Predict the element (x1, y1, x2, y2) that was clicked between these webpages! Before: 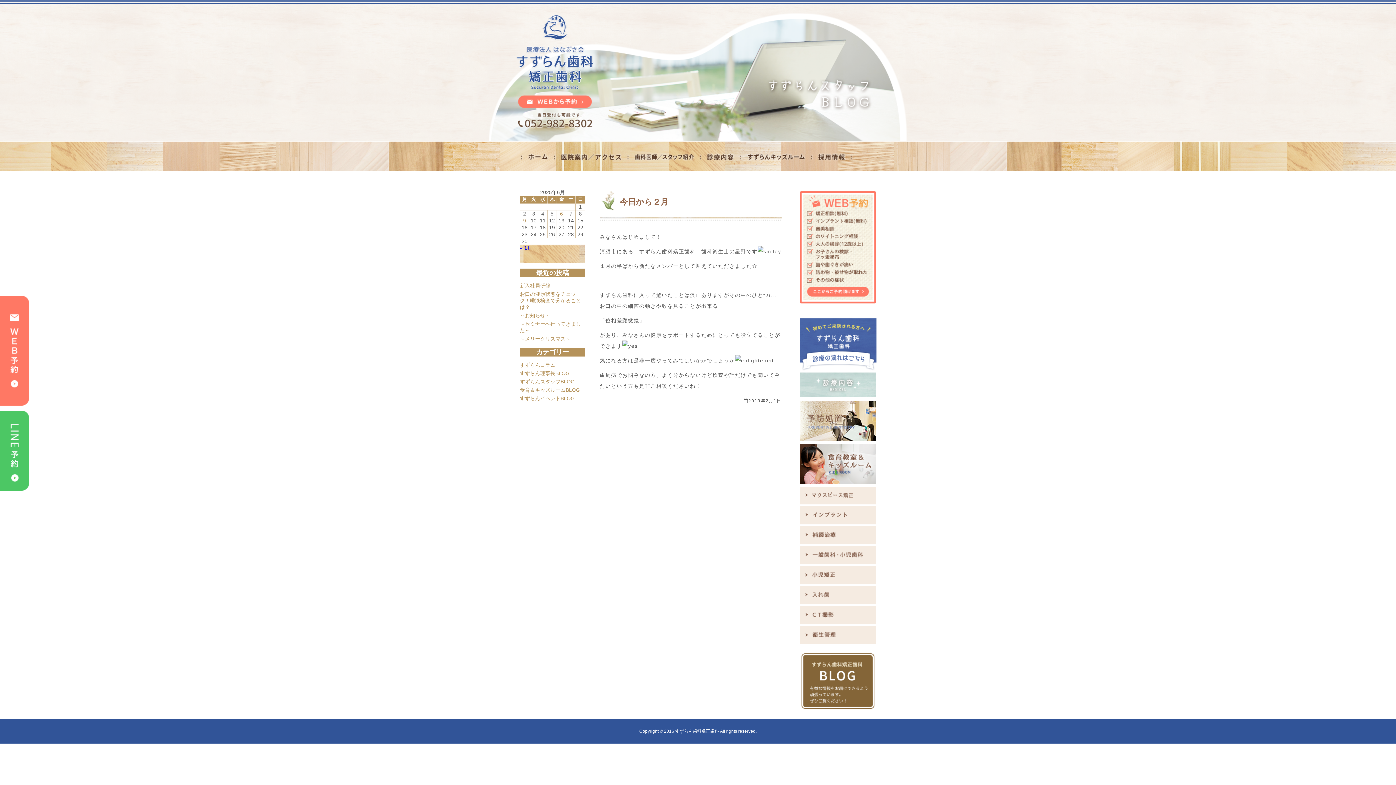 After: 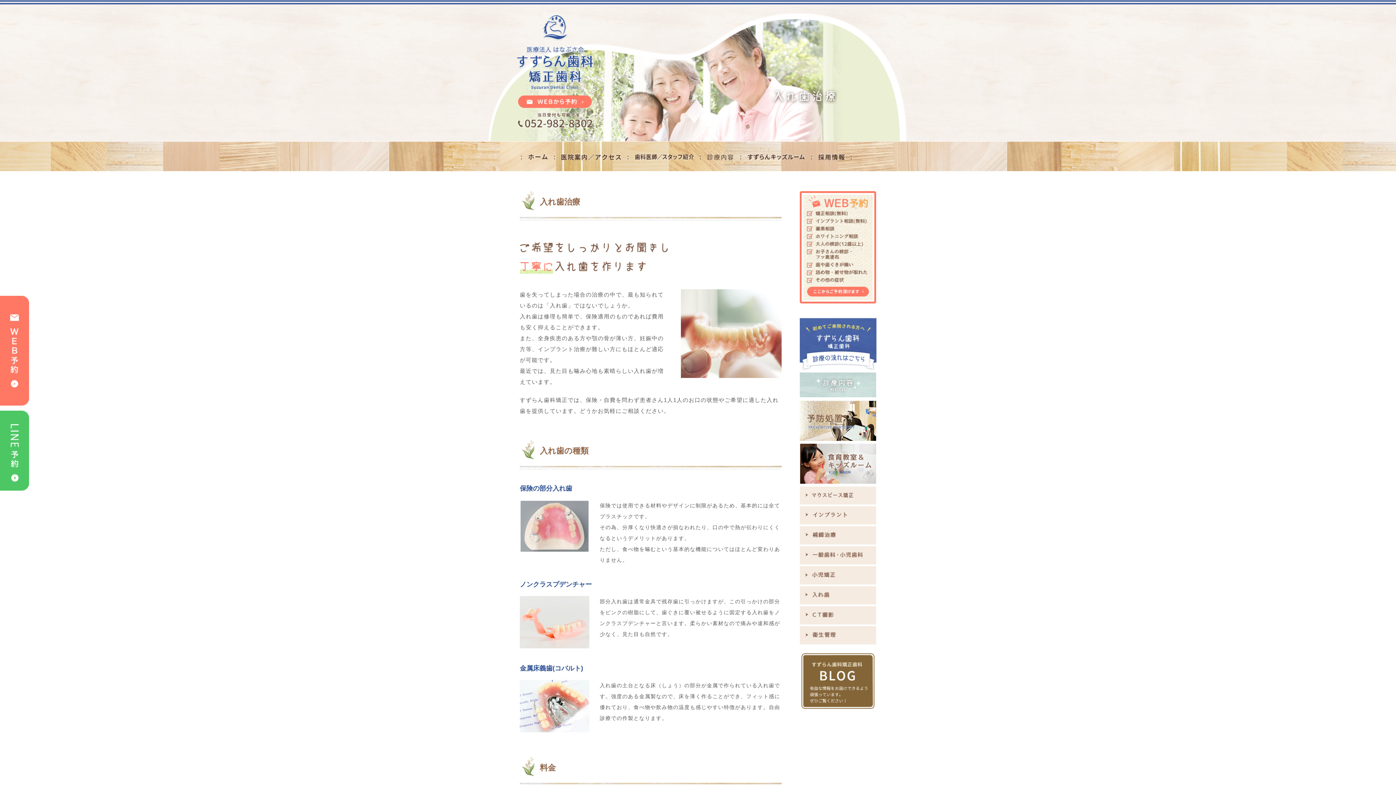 Action: bbox: (800, 586, 876, 604)